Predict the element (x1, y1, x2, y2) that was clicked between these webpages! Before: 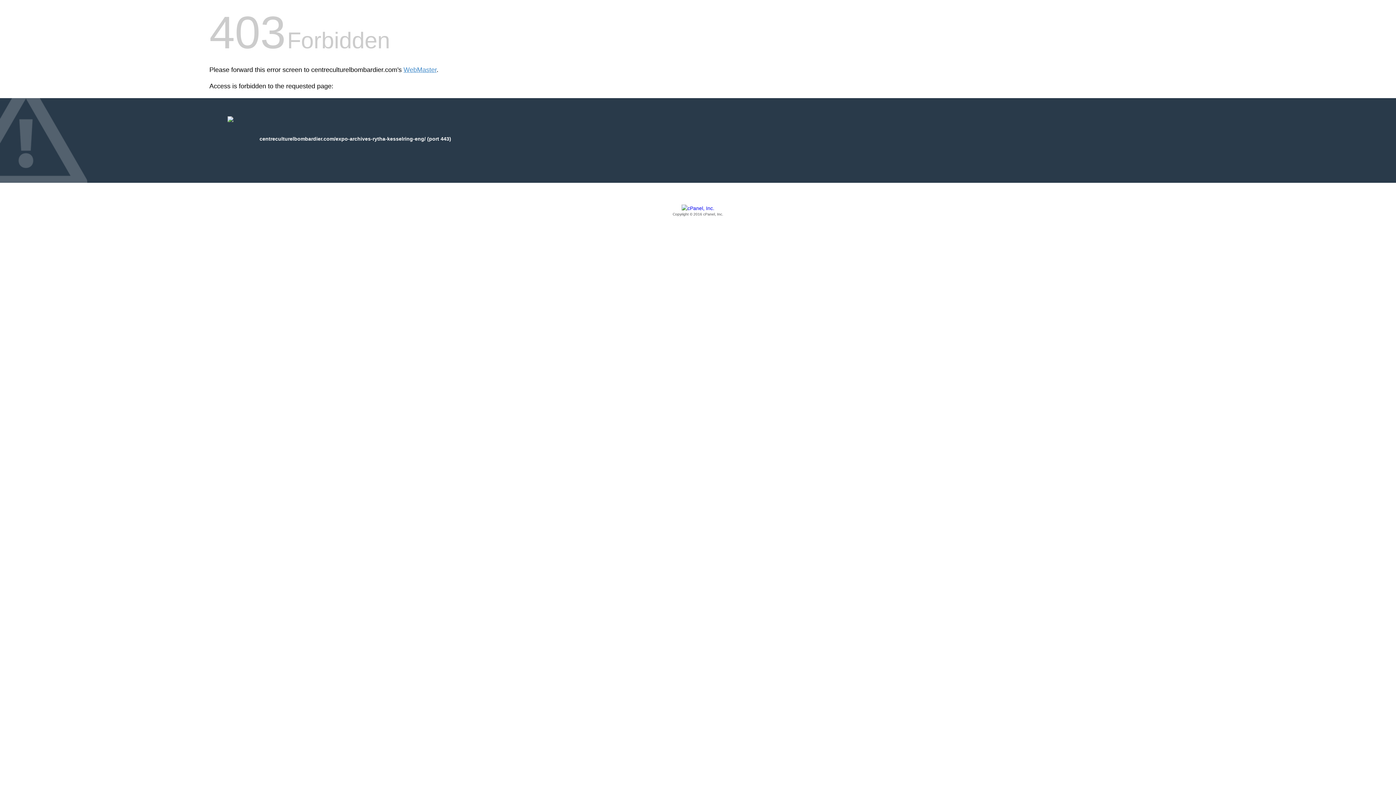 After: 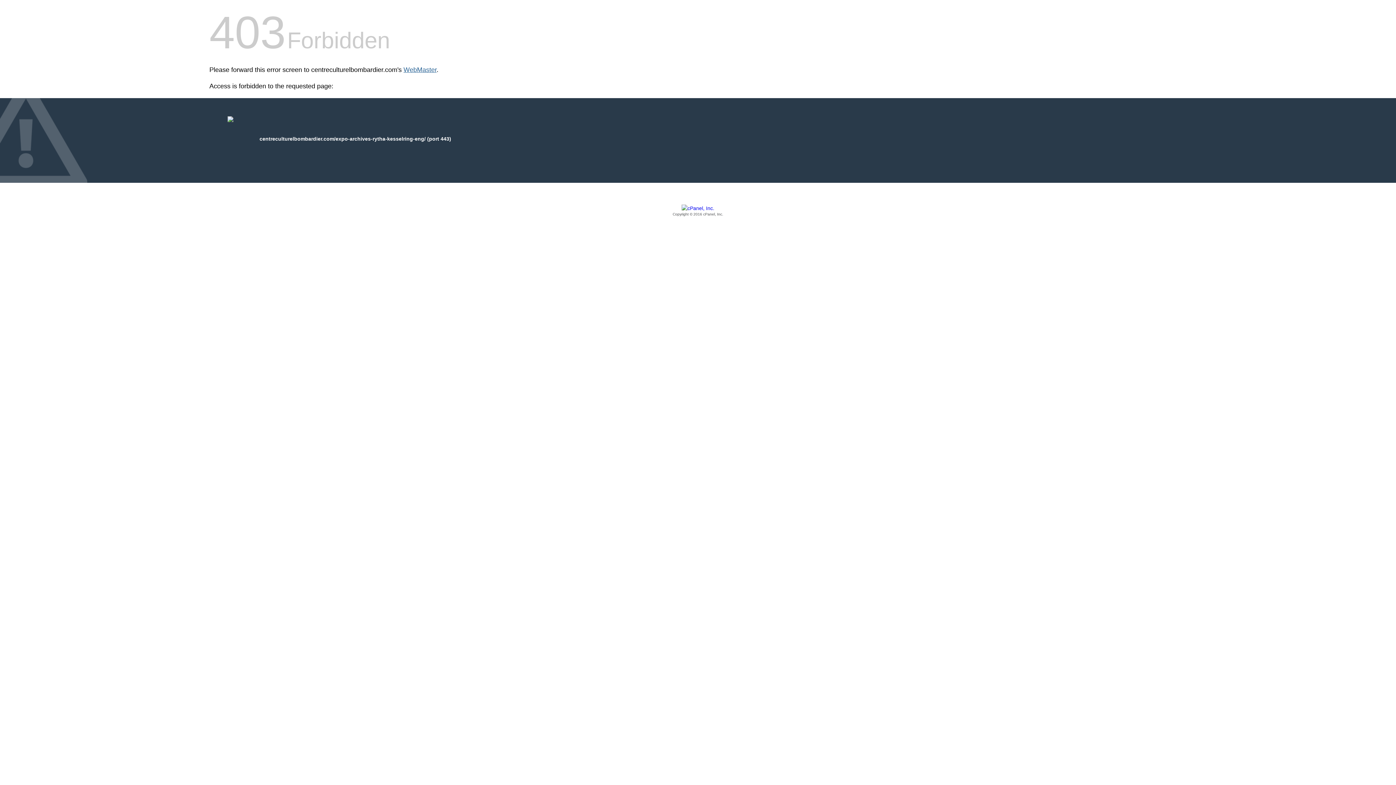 Action: label: WebMaster bbox: (403, 66, 436, 73)